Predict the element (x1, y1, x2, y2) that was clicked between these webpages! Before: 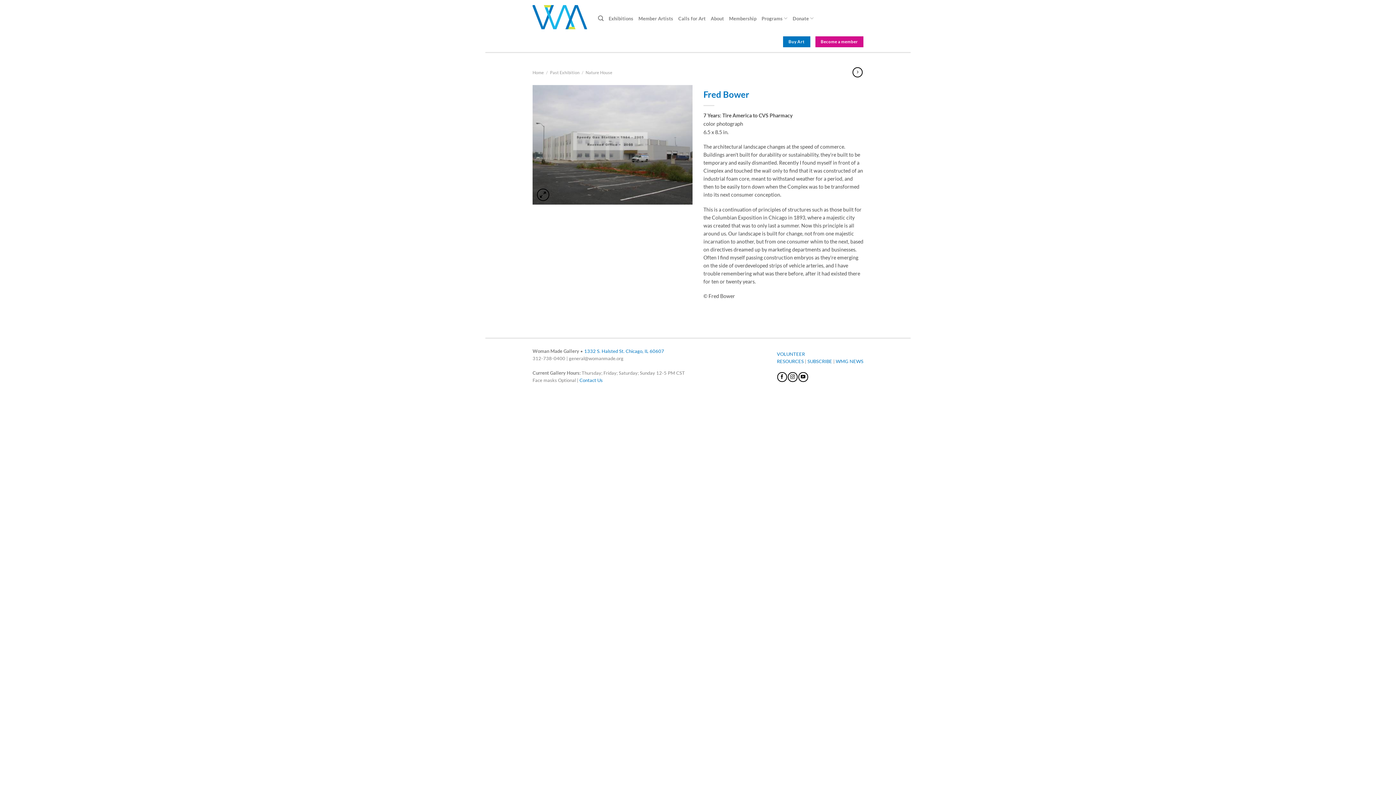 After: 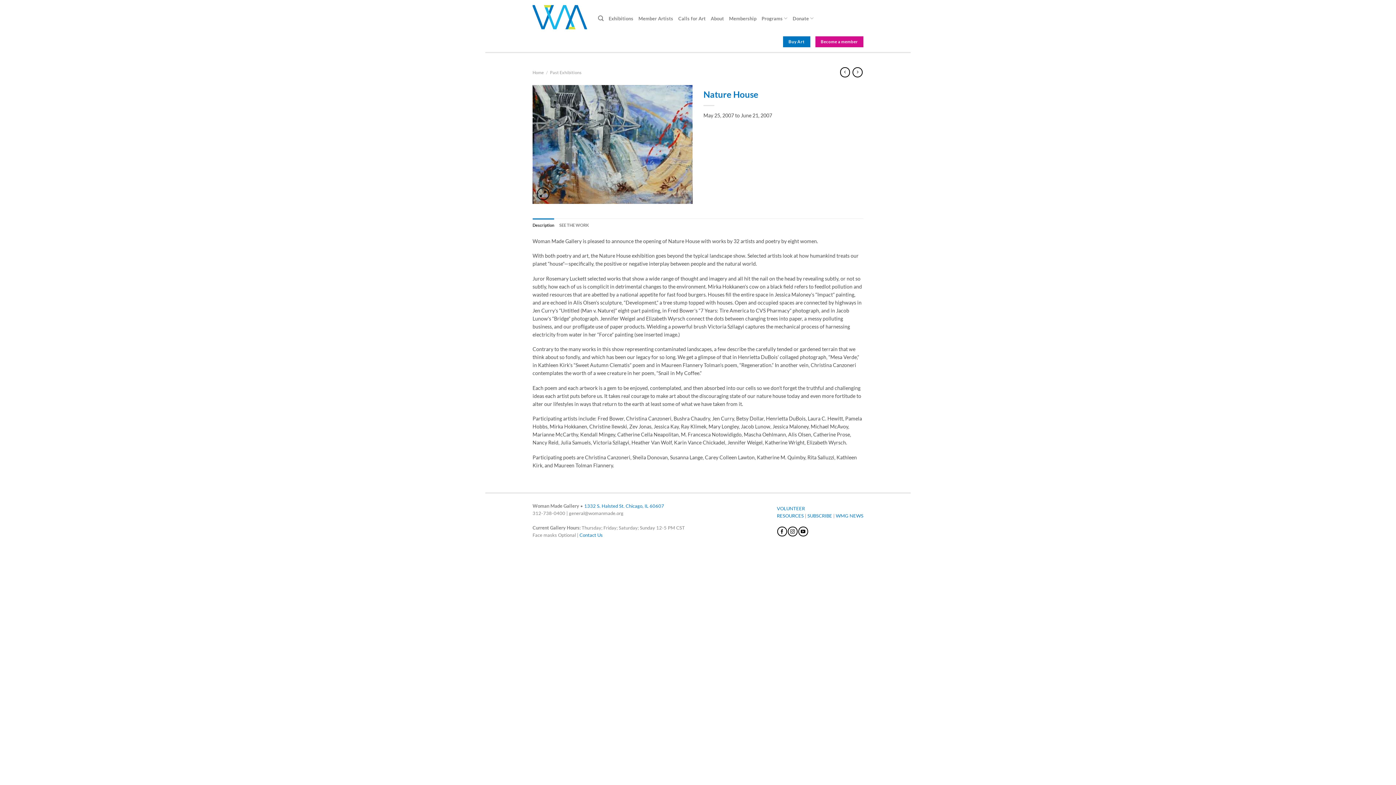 Action: label: Nature House bbox: (585, 70, 612, 74)